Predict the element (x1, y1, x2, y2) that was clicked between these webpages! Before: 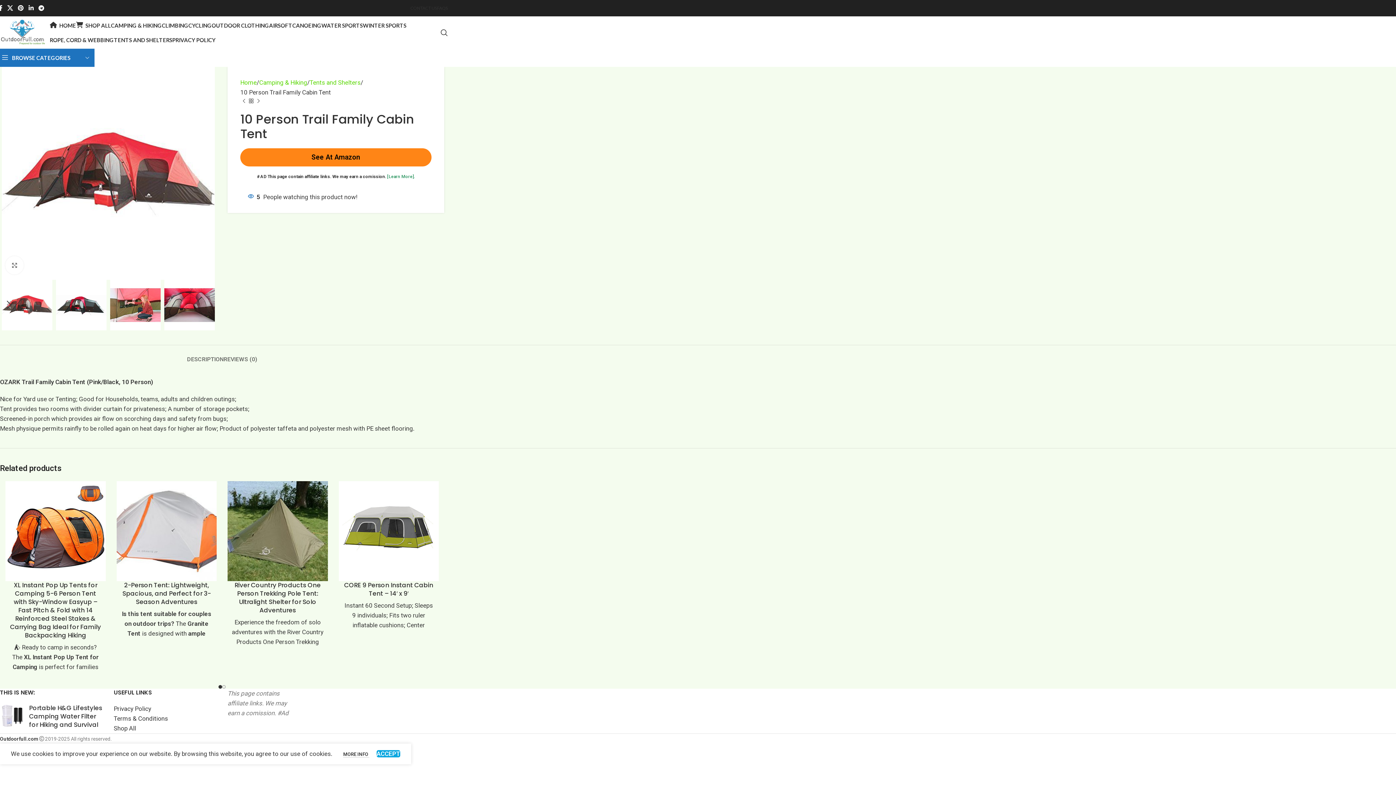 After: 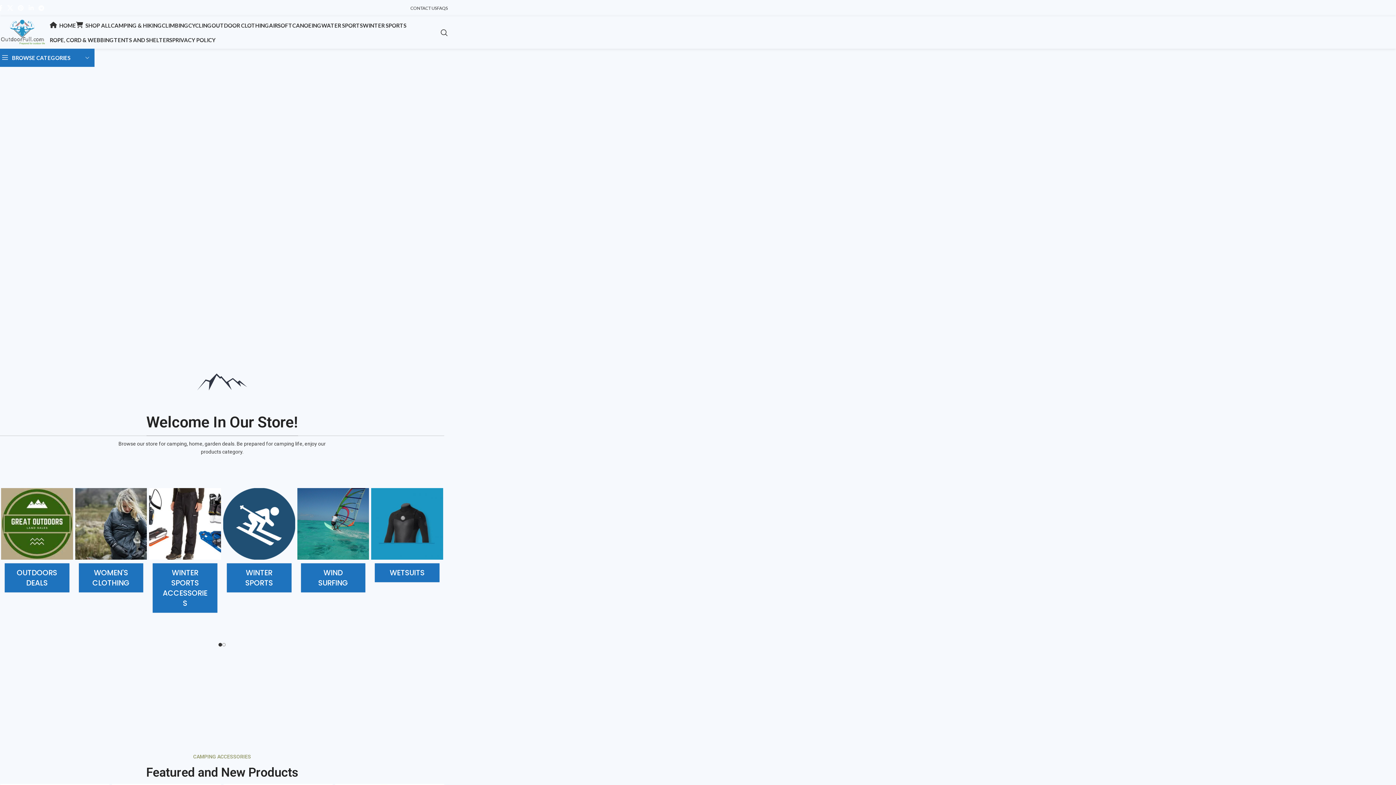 Action: label: Site logo bbox: (-3, 28, 49, 35)